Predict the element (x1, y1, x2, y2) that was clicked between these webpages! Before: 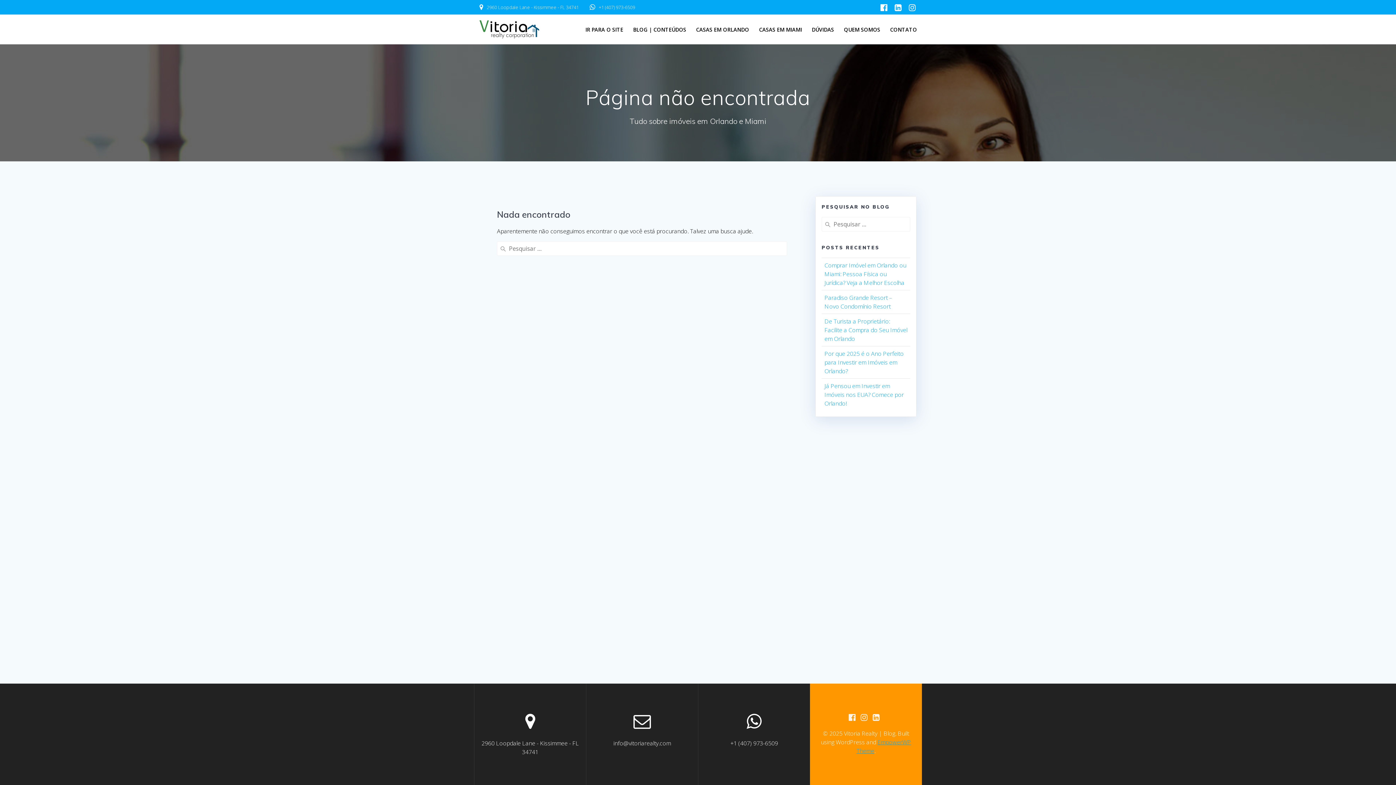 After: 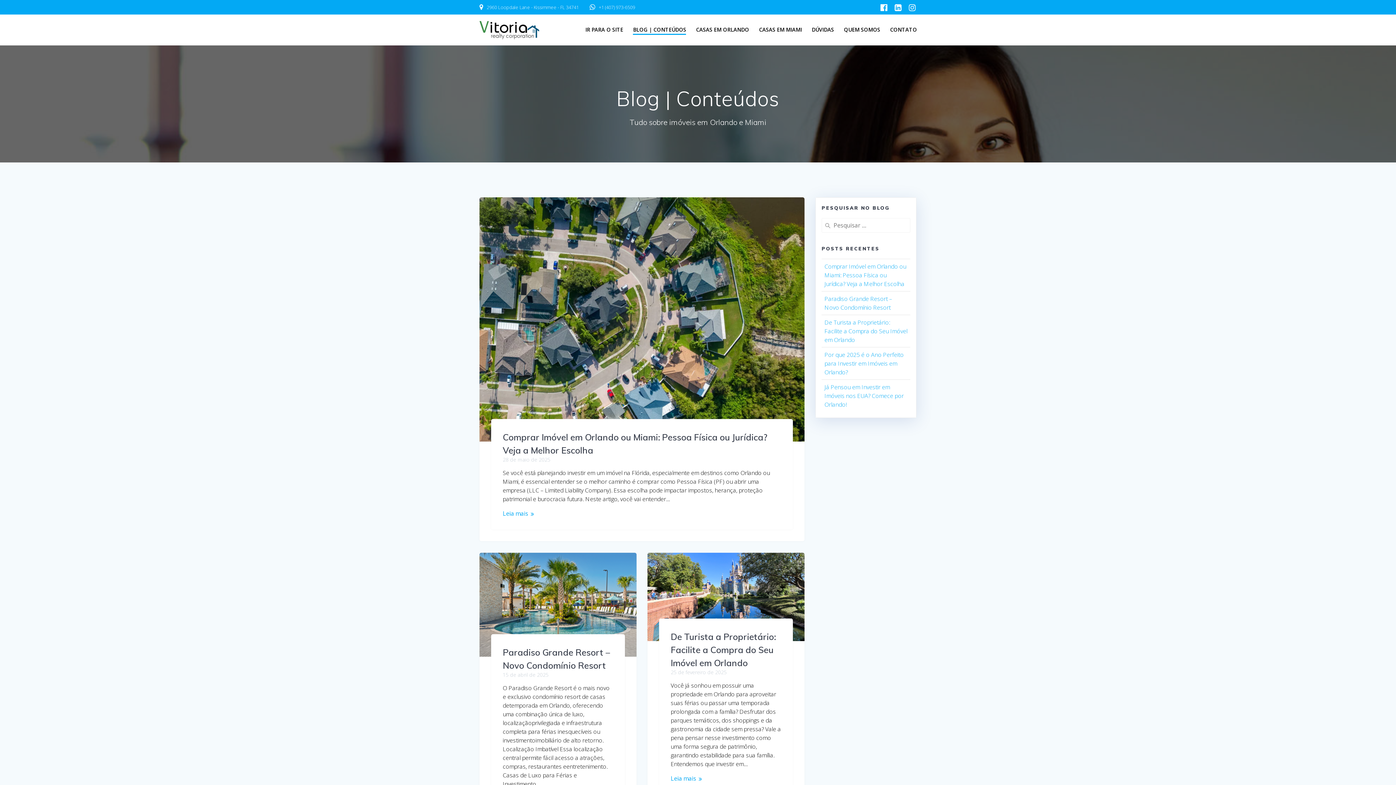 Action: label: BLOG | CONTEÚDOS bbox: (633, 25, 686, 33)